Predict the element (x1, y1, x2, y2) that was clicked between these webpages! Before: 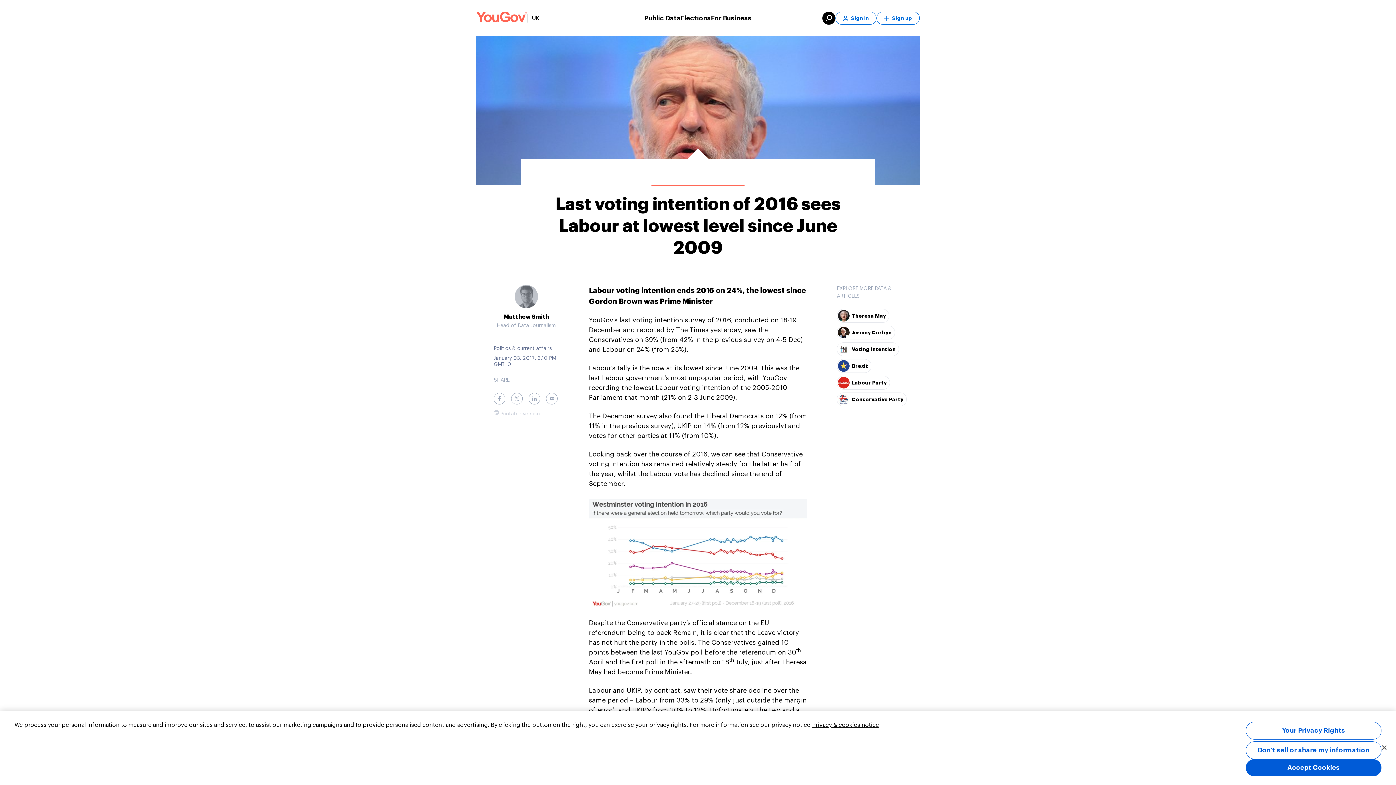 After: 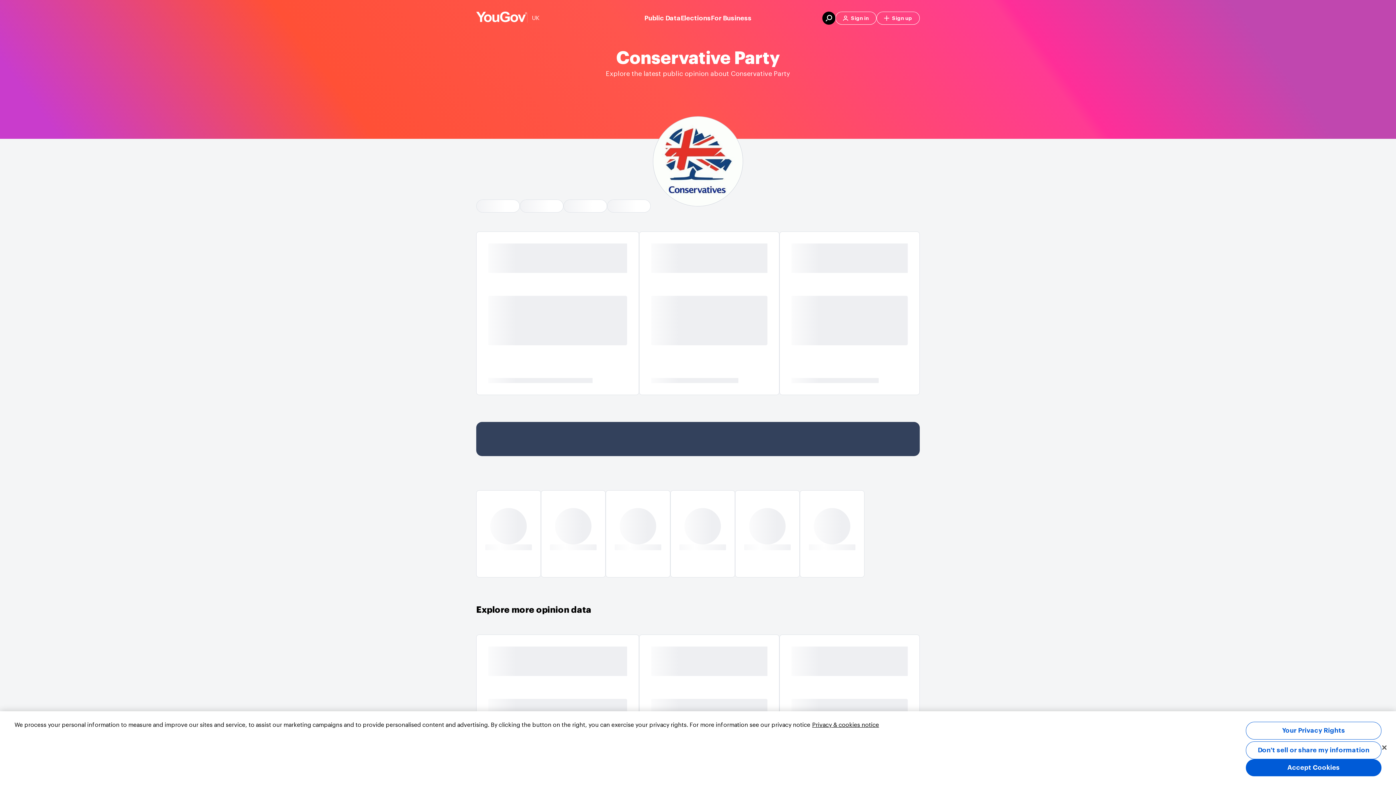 Action: bbox: (837, 392, 906, 406) label: Conservative Party